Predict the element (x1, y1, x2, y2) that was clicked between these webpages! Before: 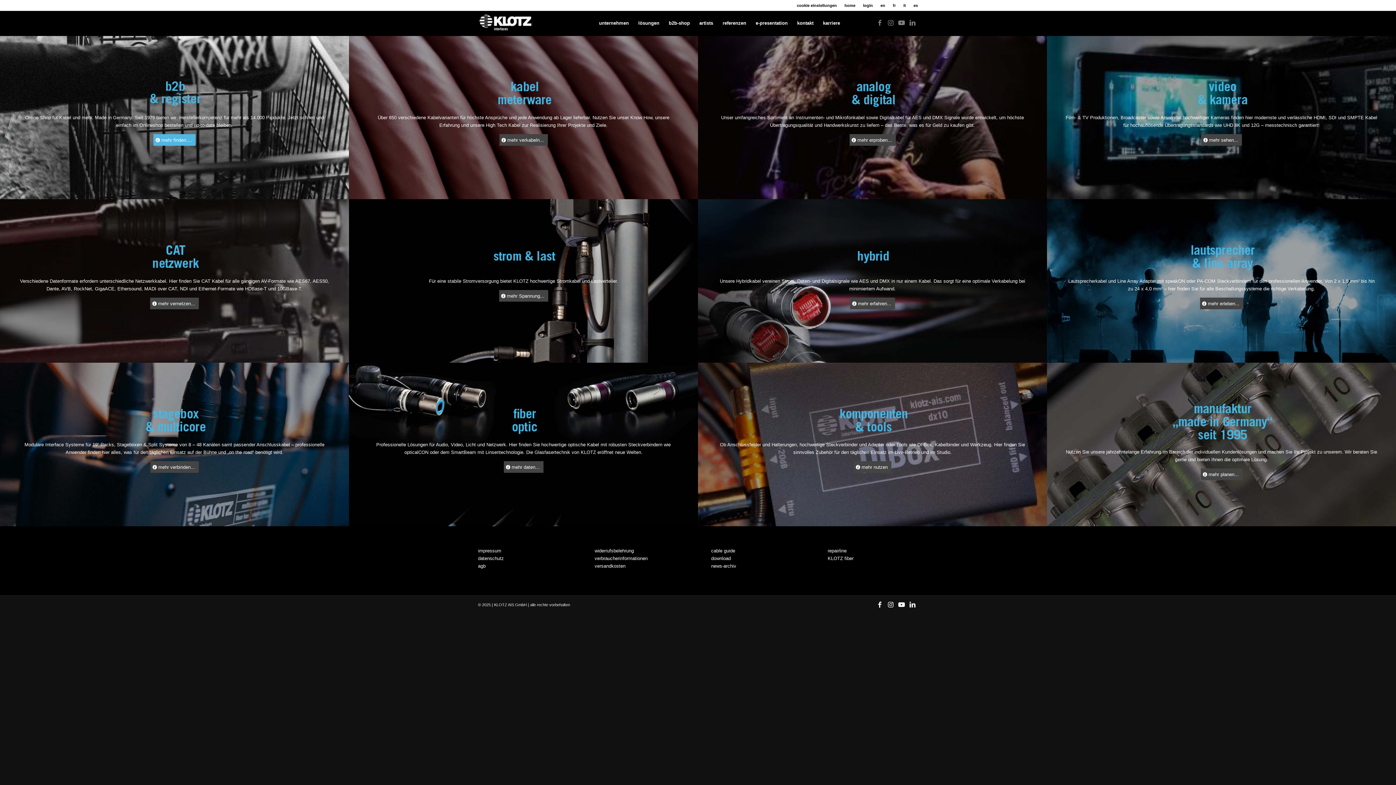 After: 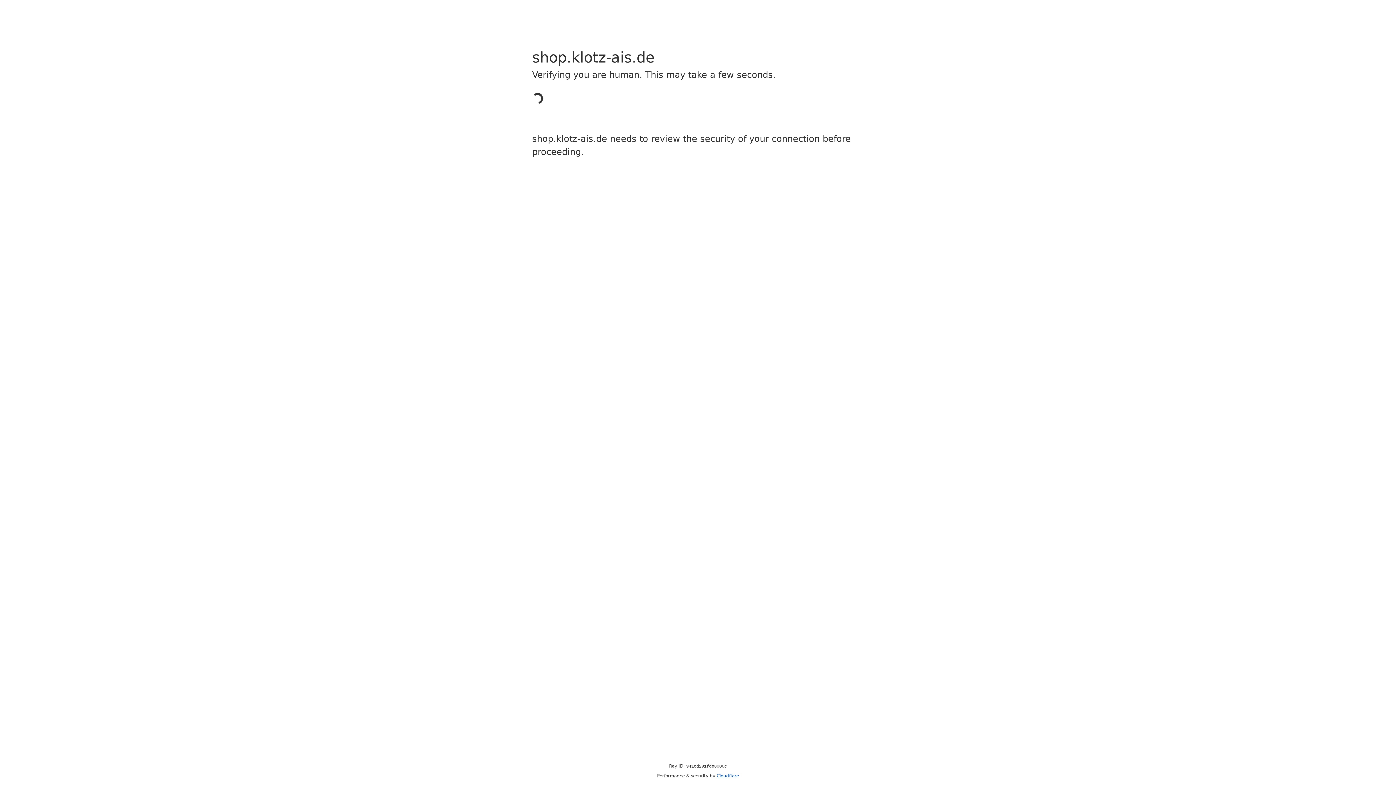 Action: bbox: (499, 290, 548, 301) label: mehr Spannung...